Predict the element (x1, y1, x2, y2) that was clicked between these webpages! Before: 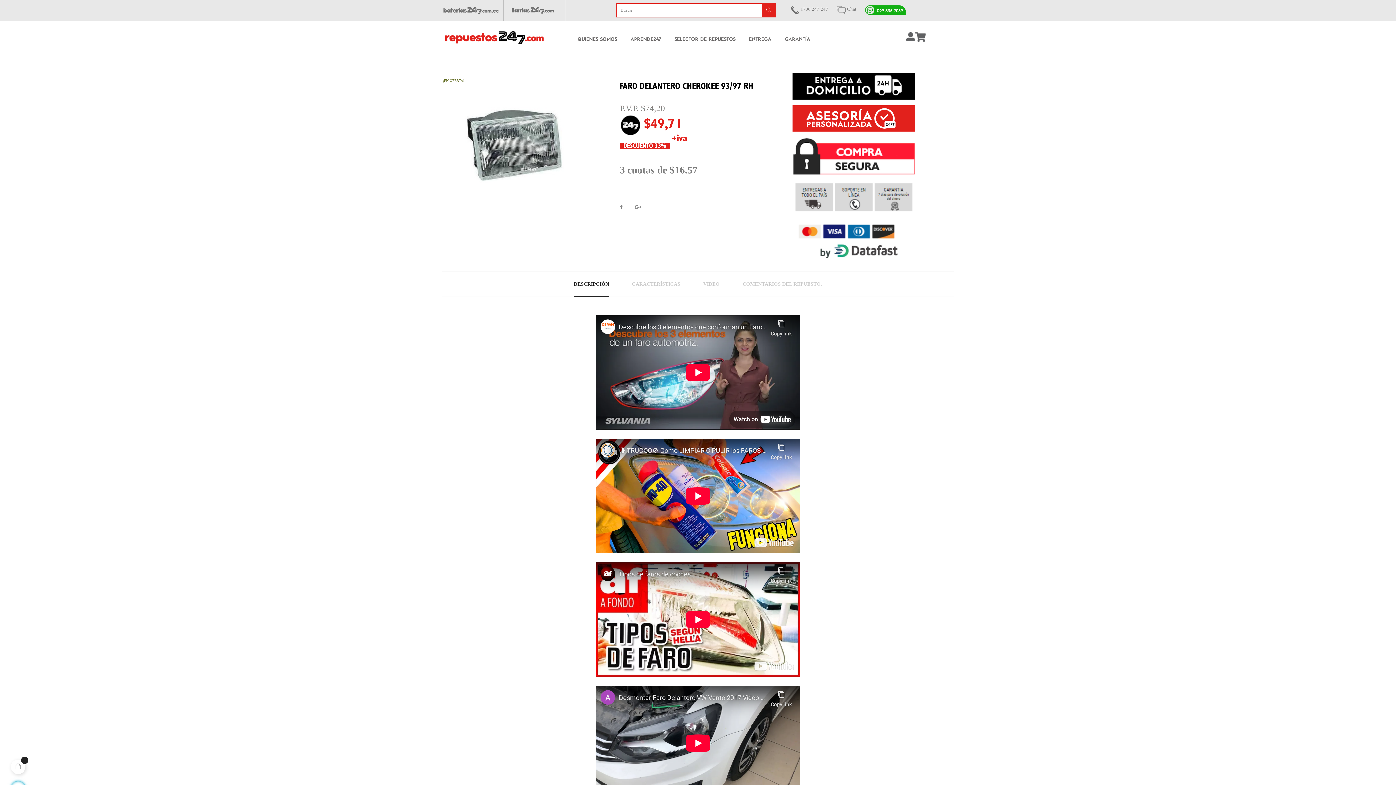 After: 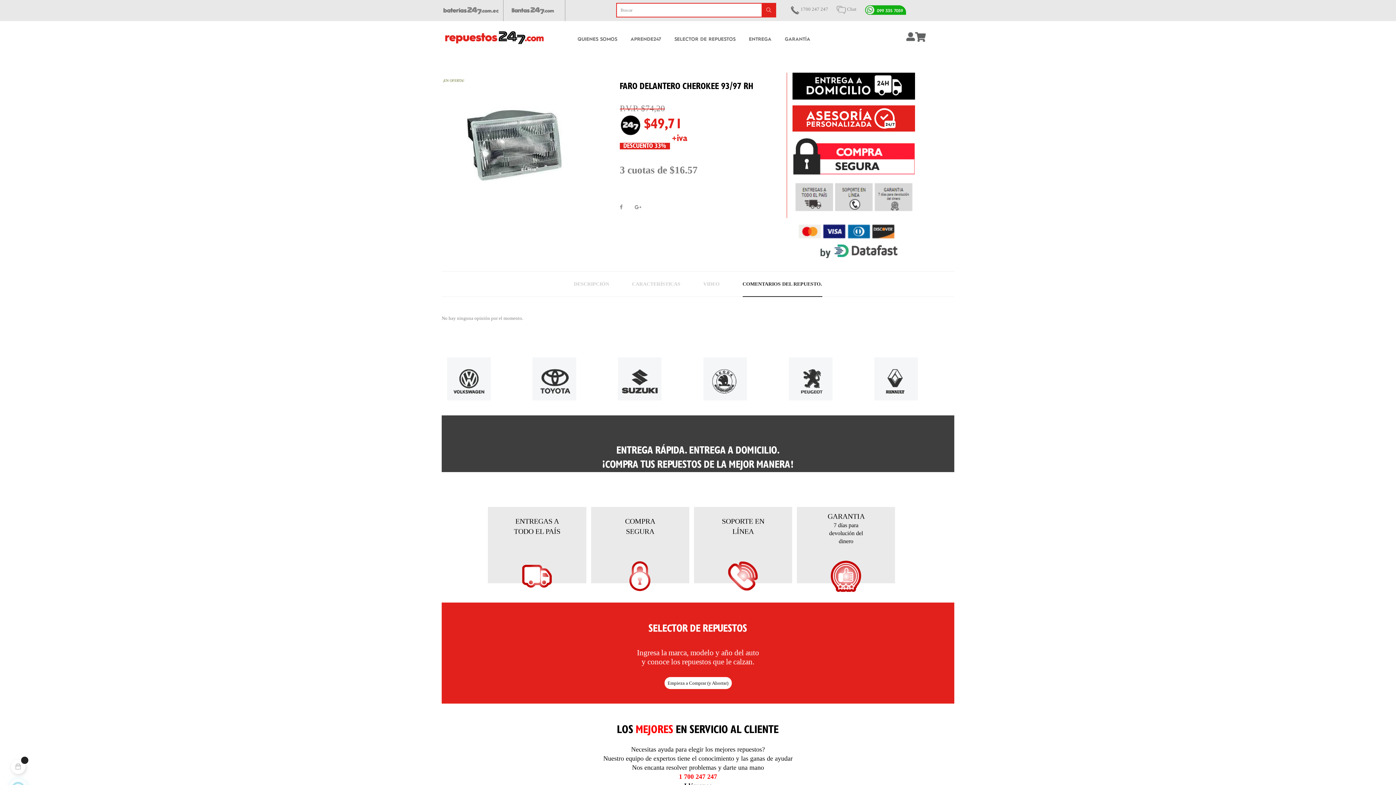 Action: label: COMENTARIOS DEL REPUESTO. bbox: (731, 271, 833, 297)